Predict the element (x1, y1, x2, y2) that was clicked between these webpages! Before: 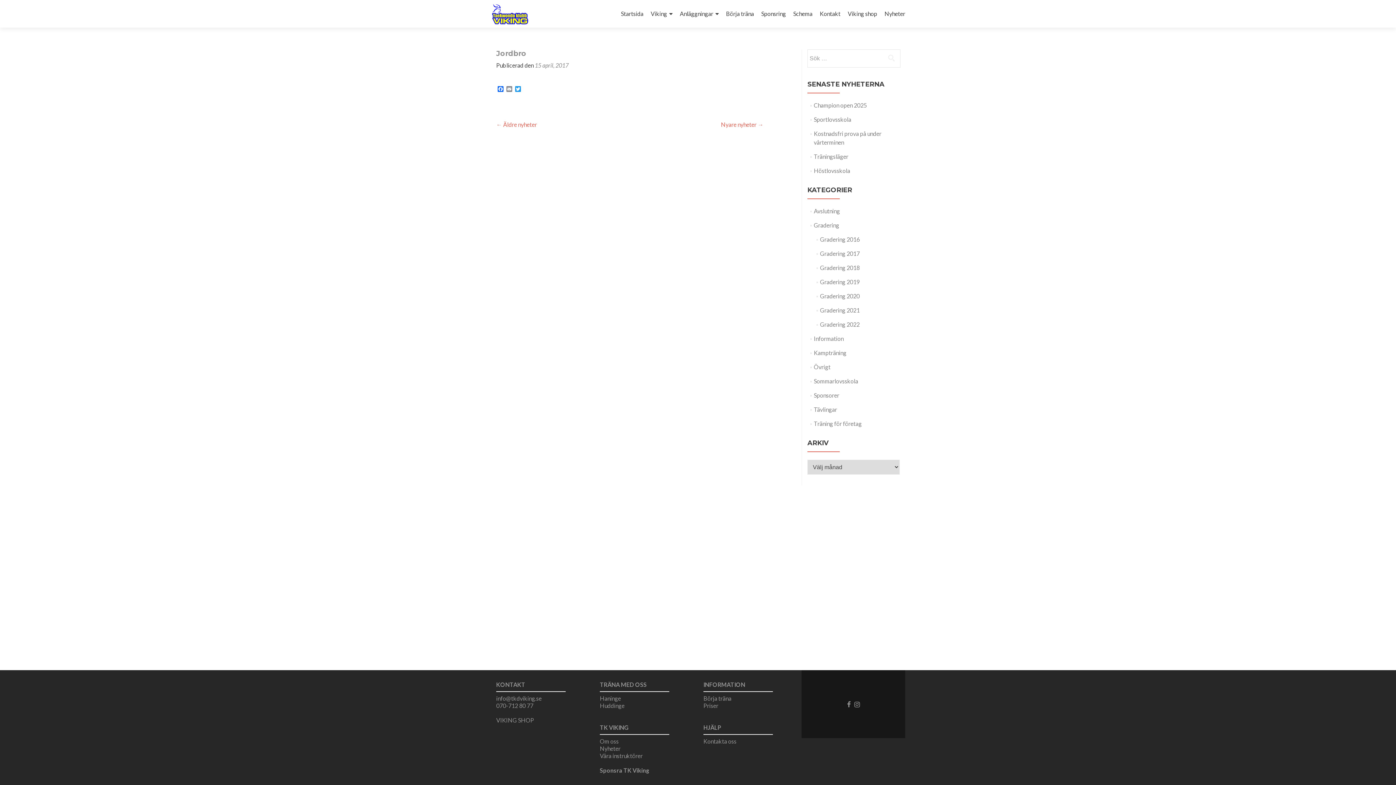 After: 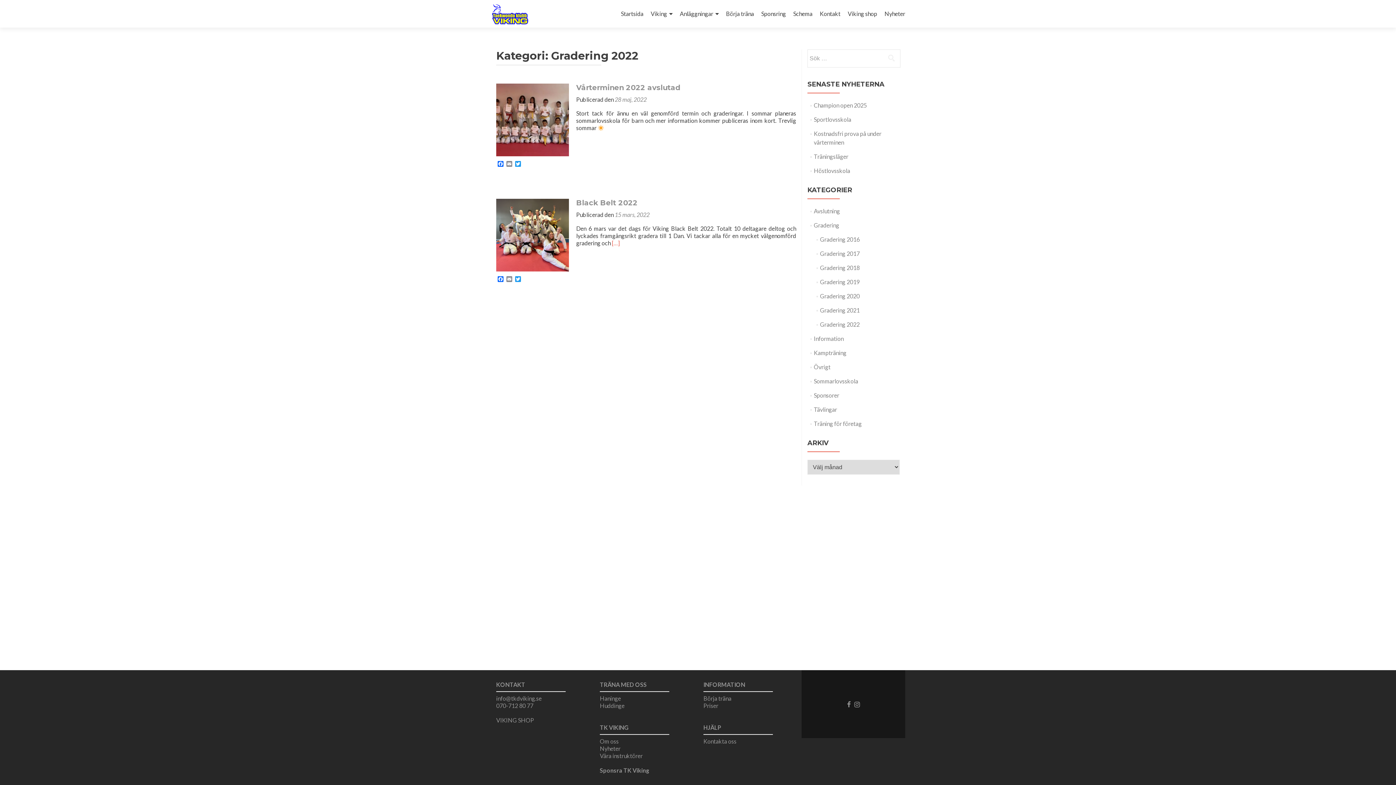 Action: label: Gradering 2022 bbox: (820, 321, 859, 328)